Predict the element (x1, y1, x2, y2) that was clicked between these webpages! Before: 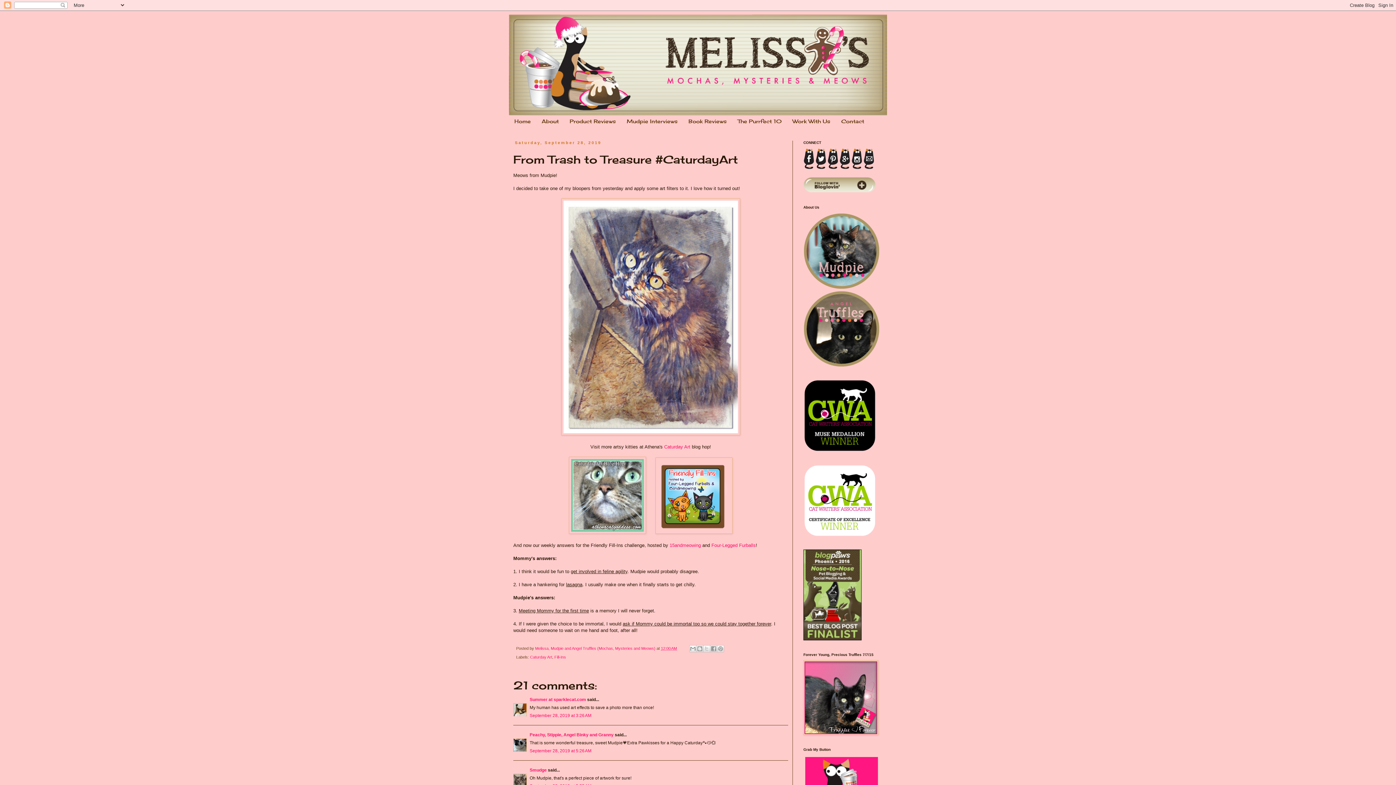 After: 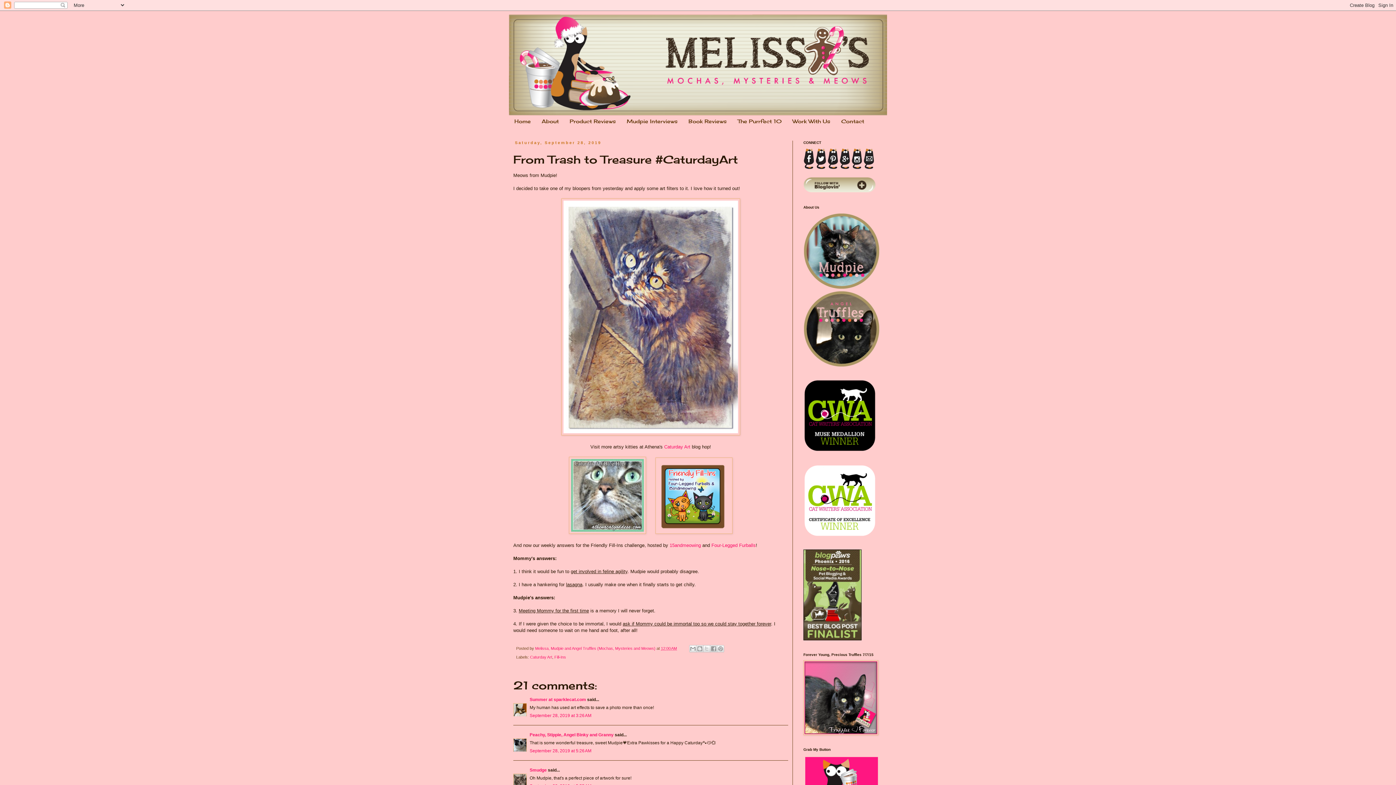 Action: bbox: (839, 165, 850, 170)